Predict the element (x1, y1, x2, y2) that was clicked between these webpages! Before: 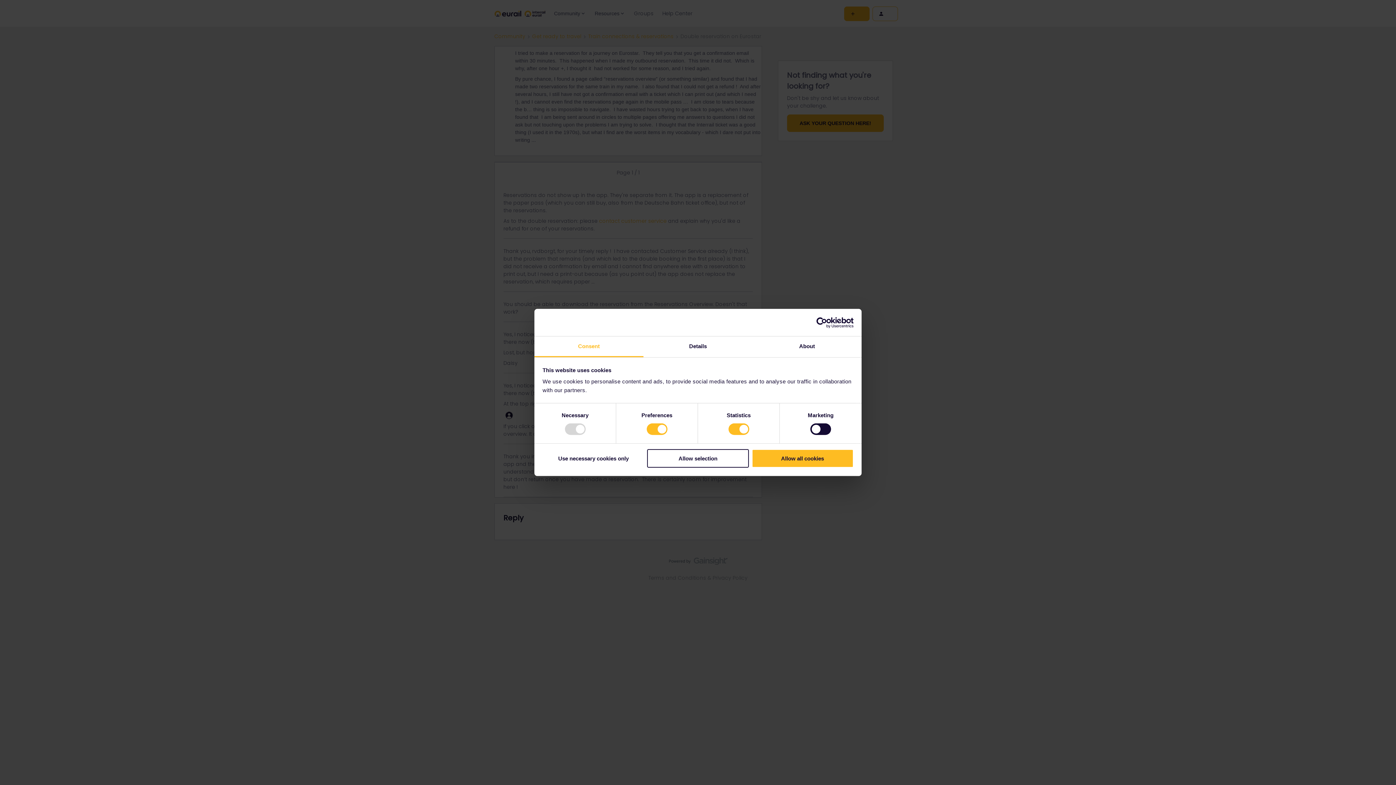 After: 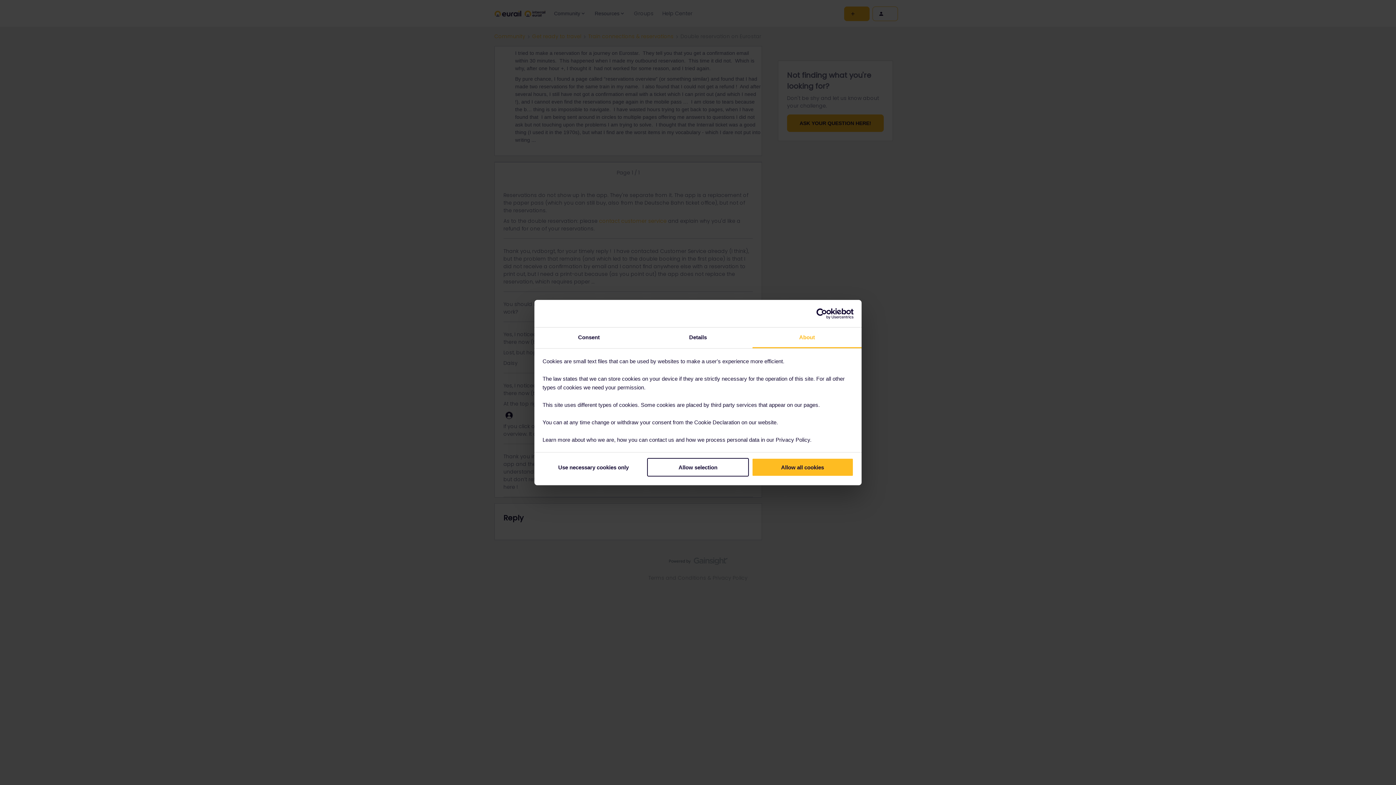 Action: bbox: (752, 336, 861, 357) label: About